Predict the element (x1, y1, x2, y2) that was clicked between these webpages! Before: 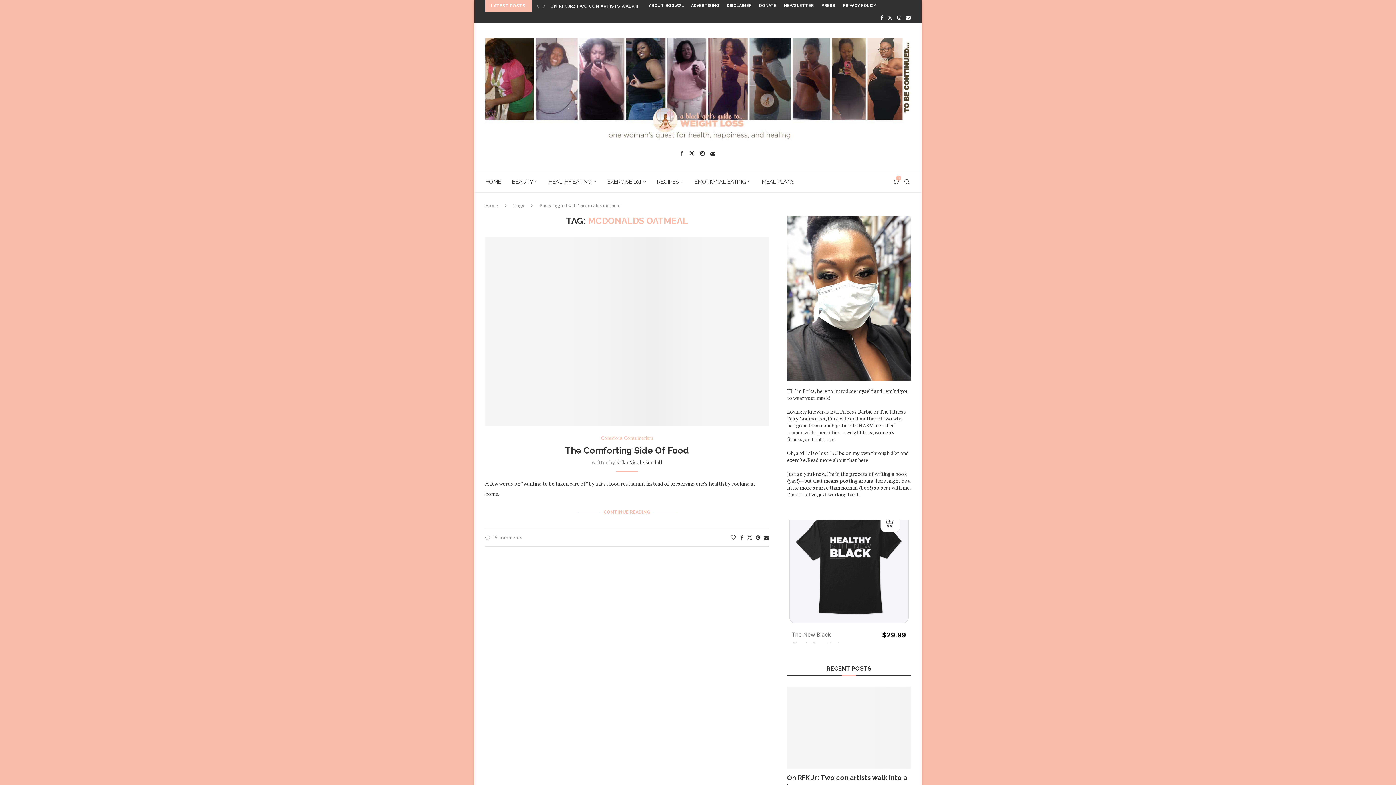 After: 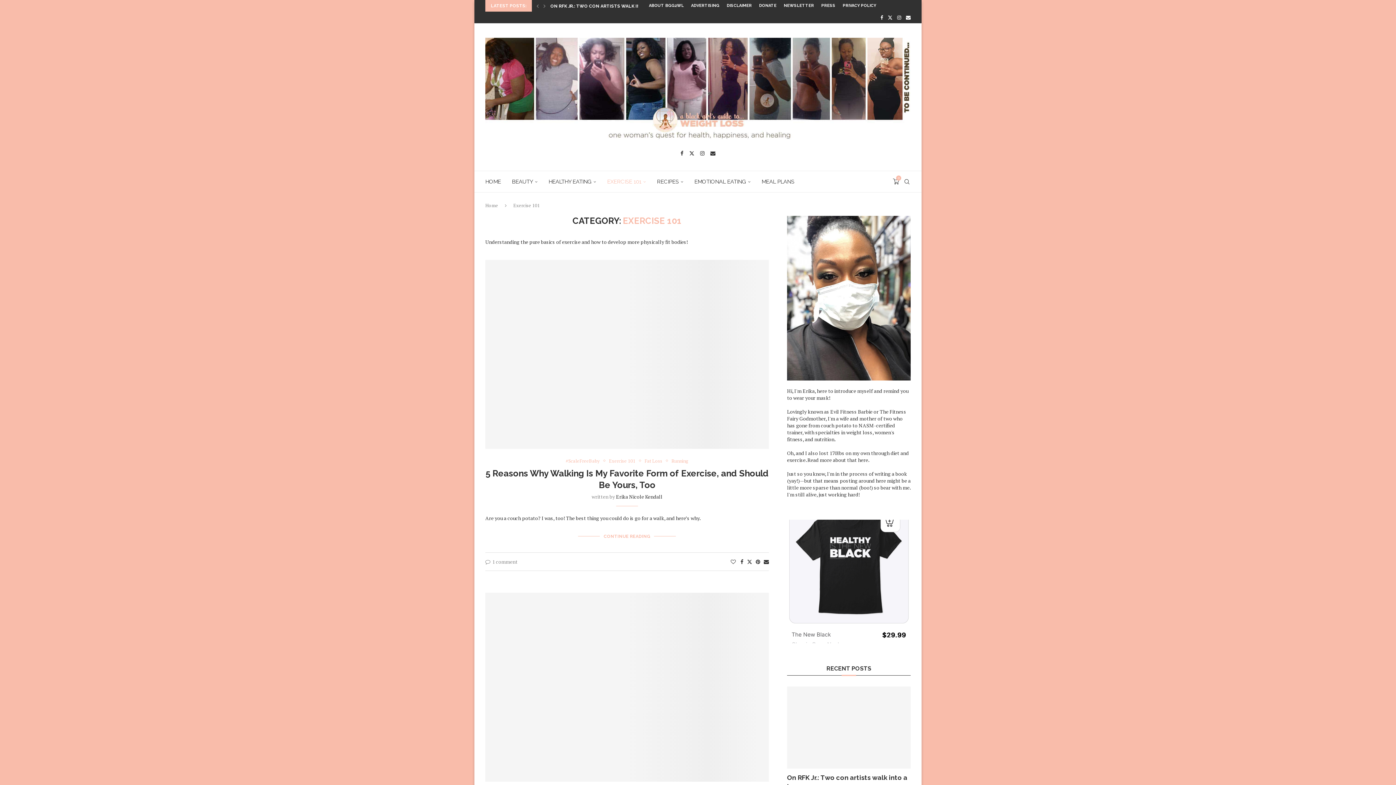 Action: bbox: (607, 171, 646, 192) label: EXERCISE 101